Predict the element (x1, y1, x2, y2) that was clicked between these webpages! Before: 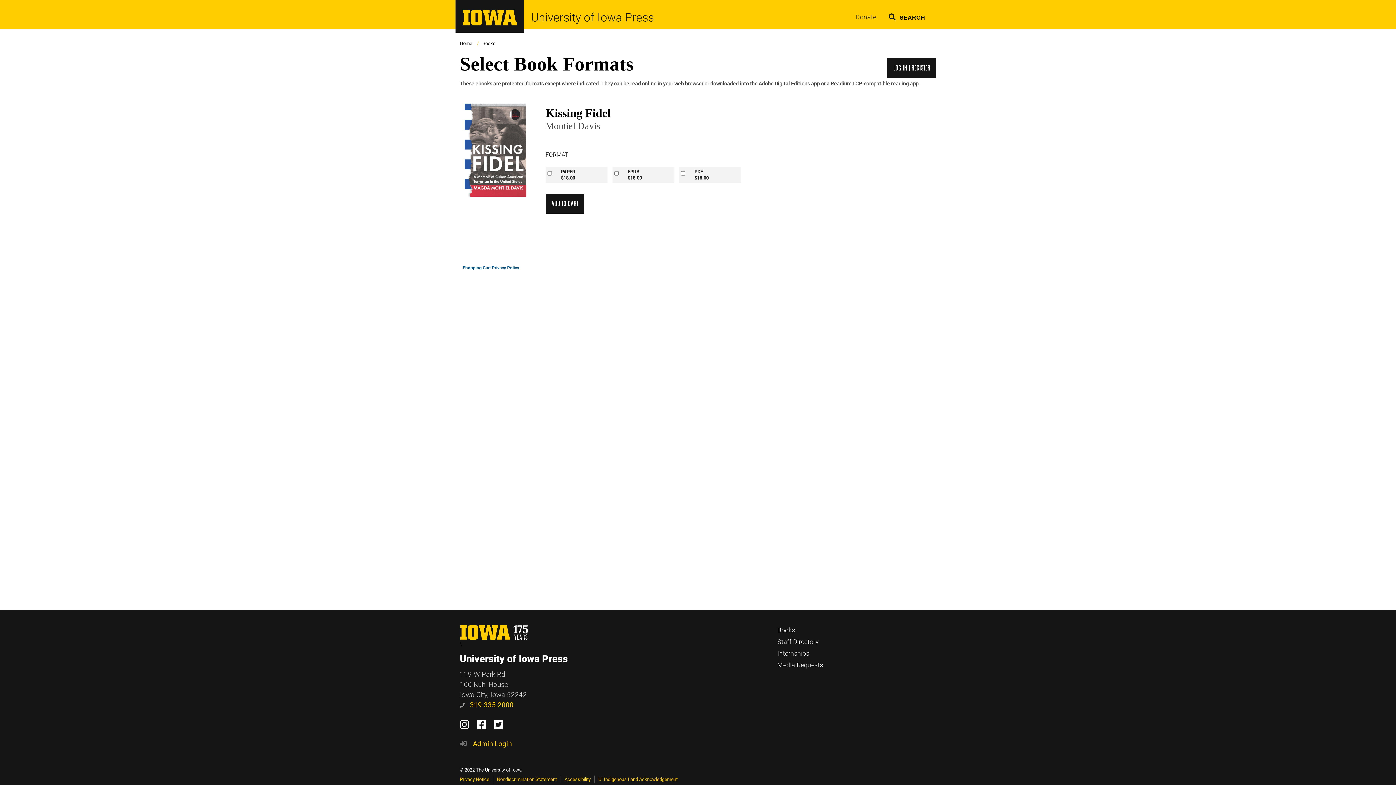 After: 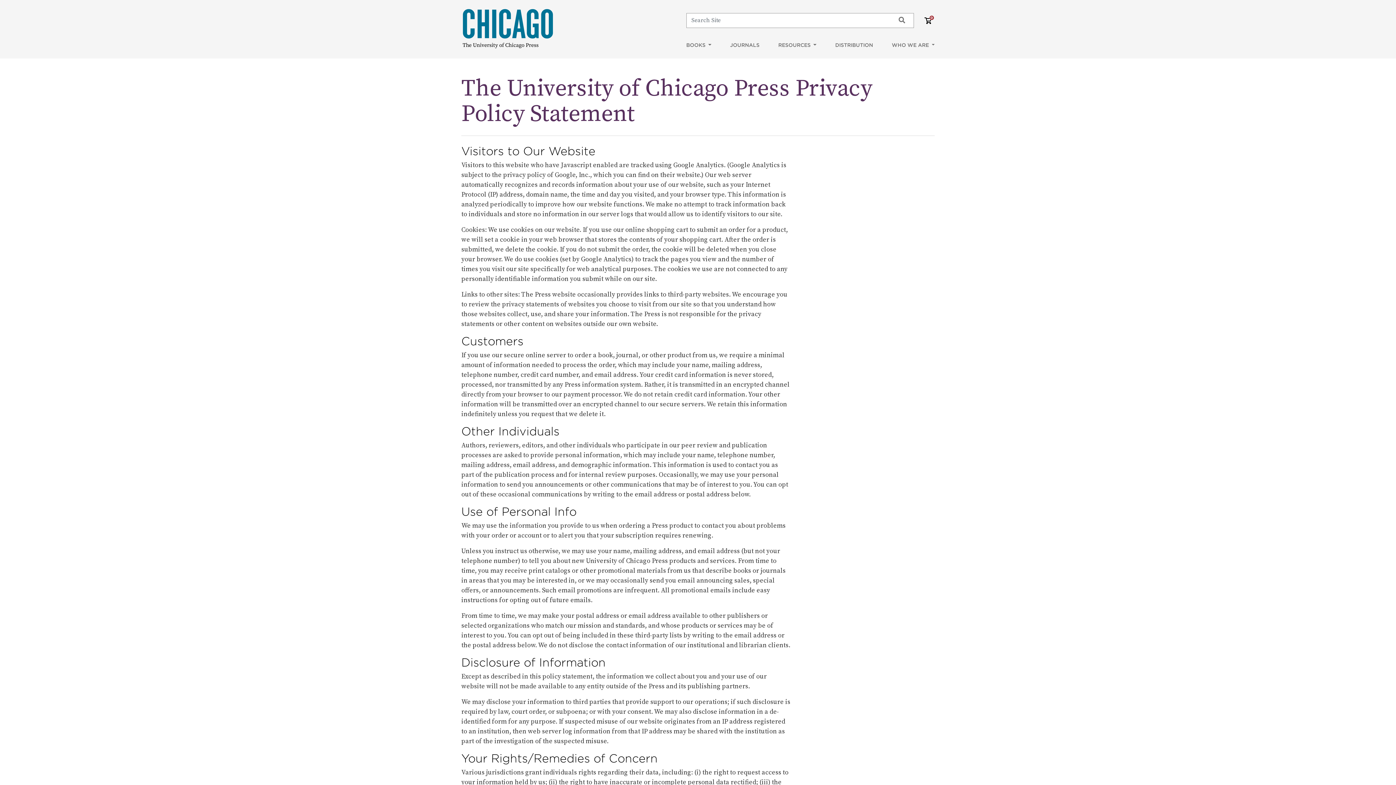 Action: bbox: (460, 265, 519, 270) label: Shopping Cart Privacy Policy